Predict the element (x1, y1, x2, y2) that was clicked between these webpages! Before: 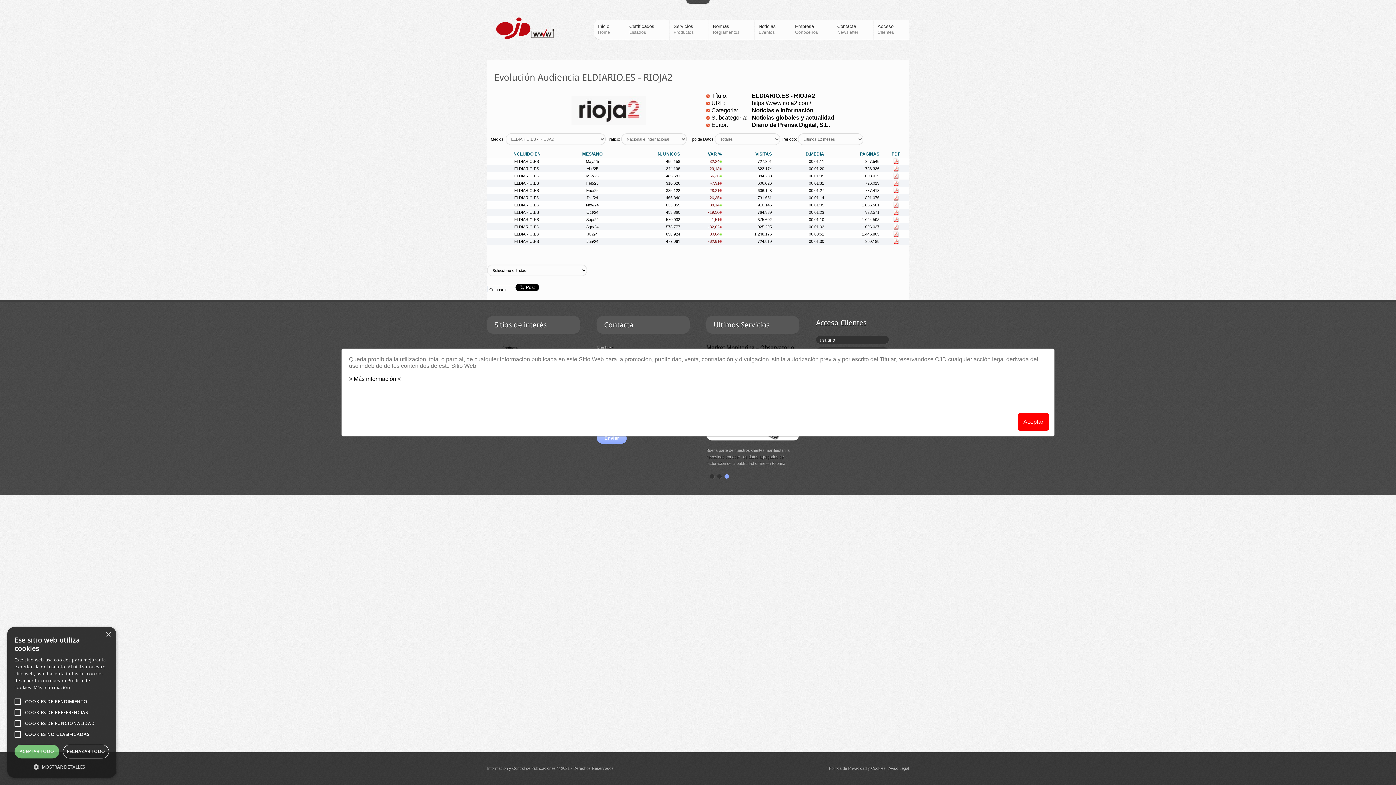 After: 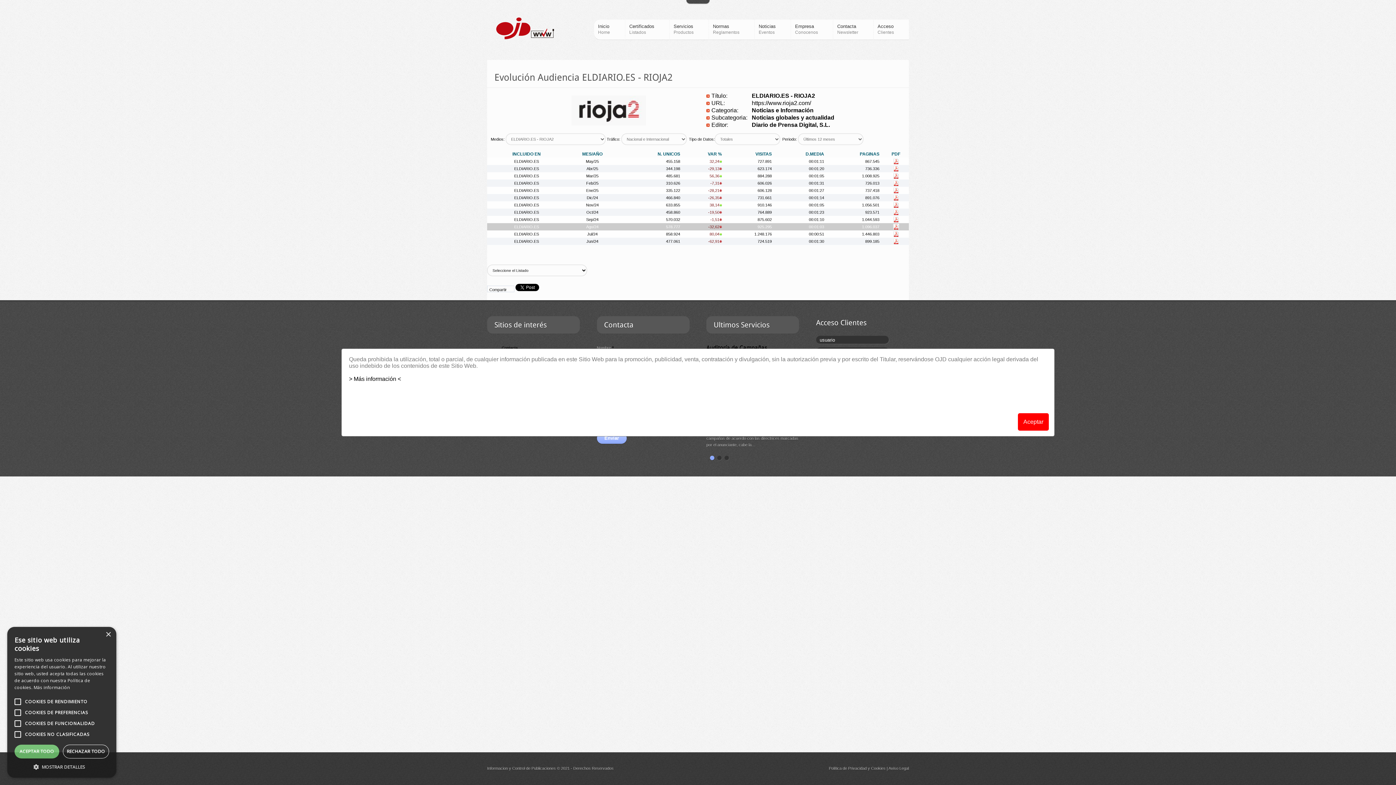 Action: bbox: (883, 224, 909, 229)